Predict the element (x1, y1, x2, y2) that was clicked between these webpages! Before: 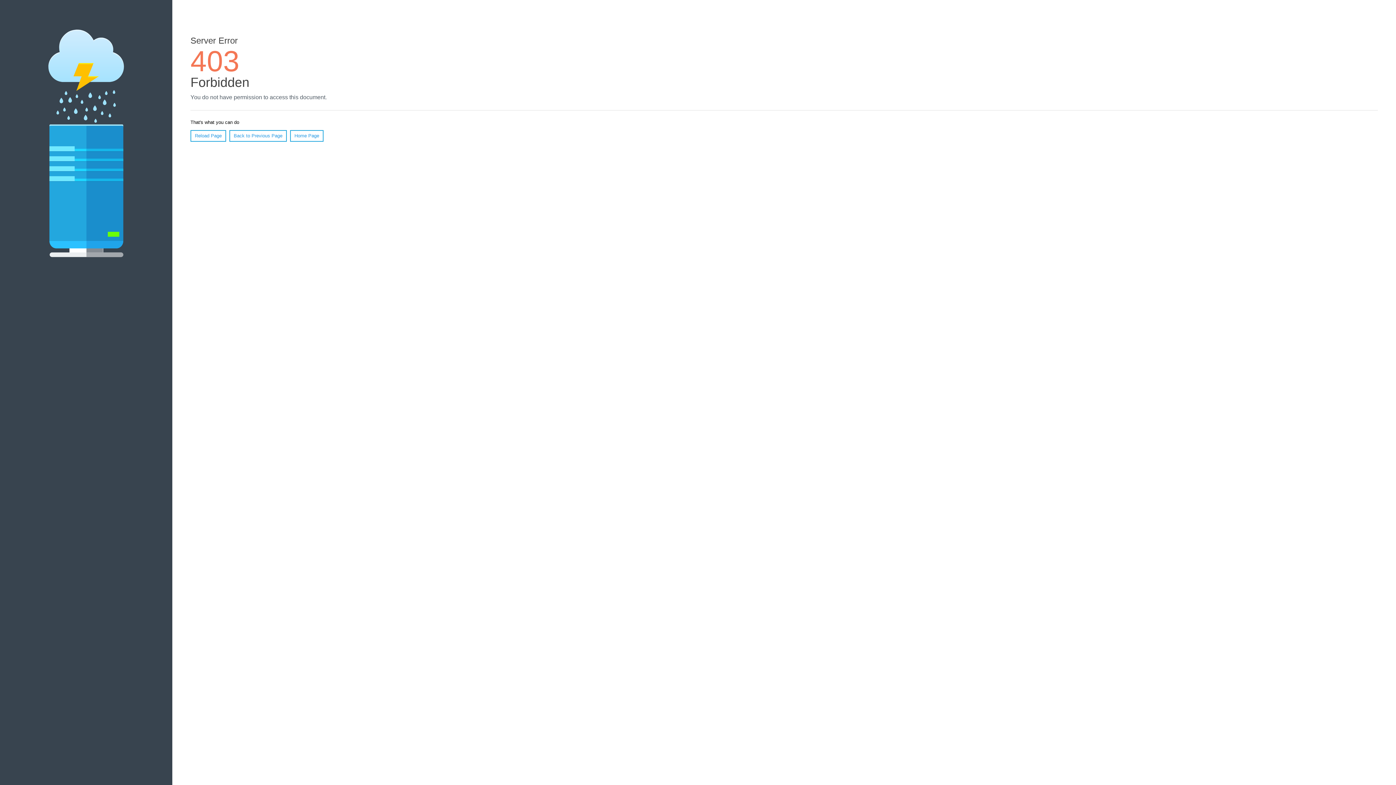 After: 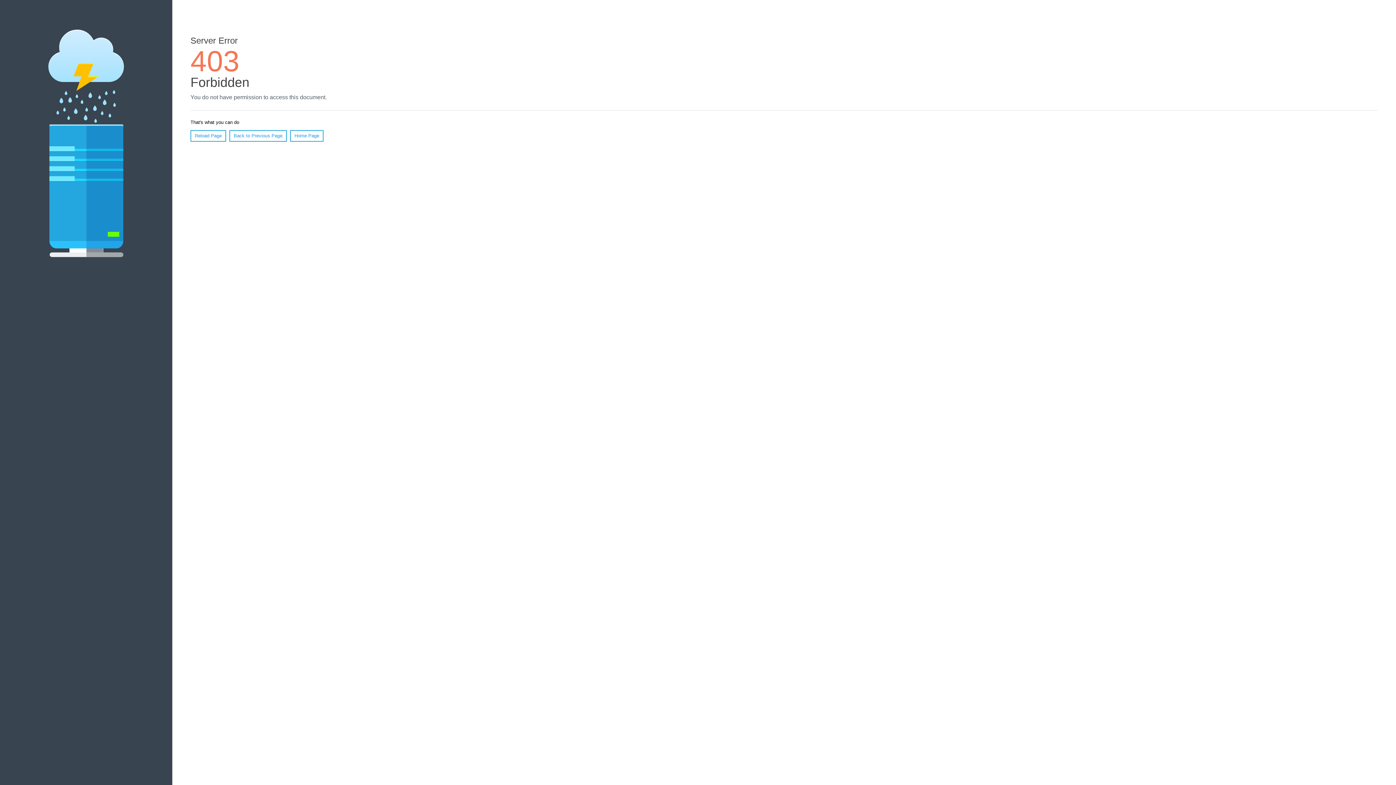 Action: bbox: (190, 130, 226, 141) label: Reload Page